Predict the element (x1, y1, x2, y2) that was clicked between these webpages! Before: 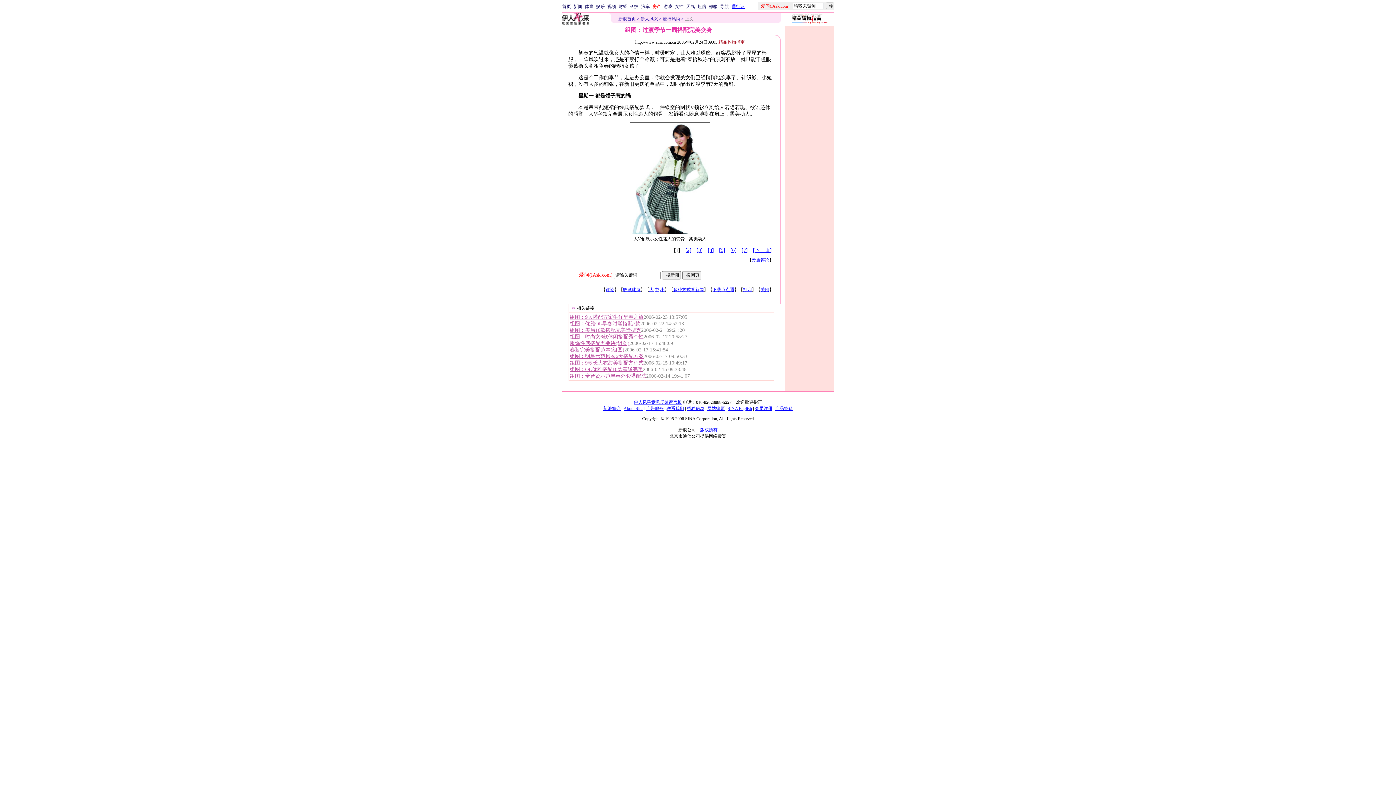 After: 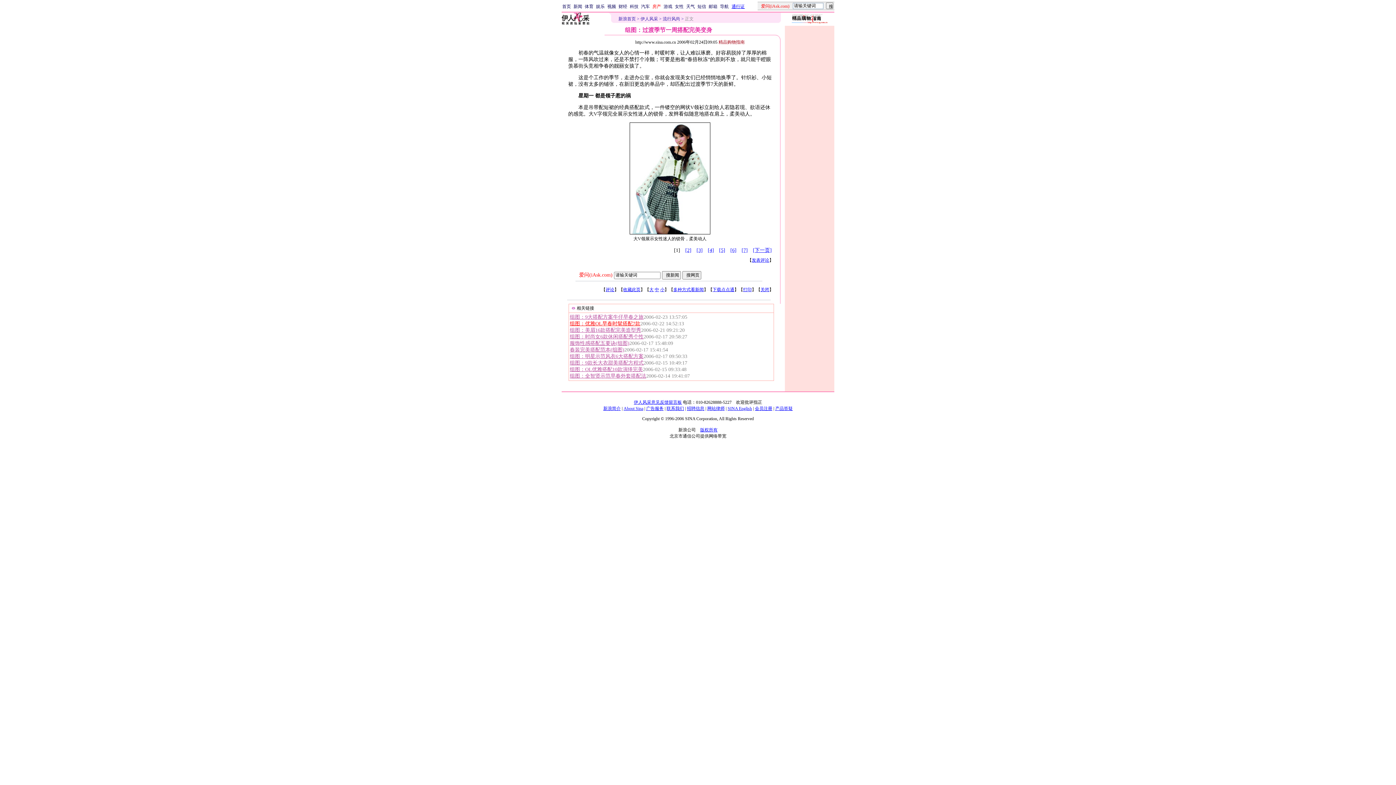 Action: bbox: (570, 321, 640, 326) label: 组图：优雅OL早春时髦搭配7款